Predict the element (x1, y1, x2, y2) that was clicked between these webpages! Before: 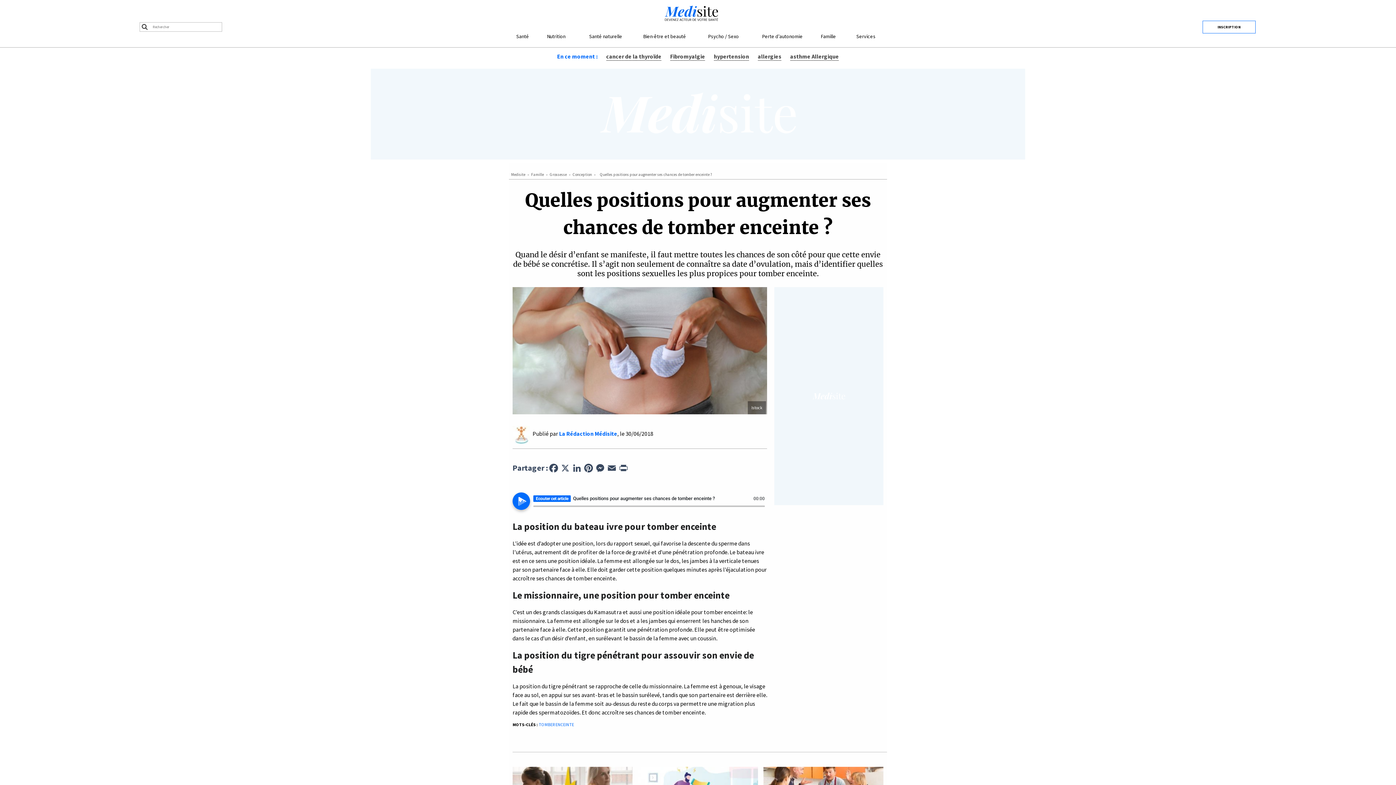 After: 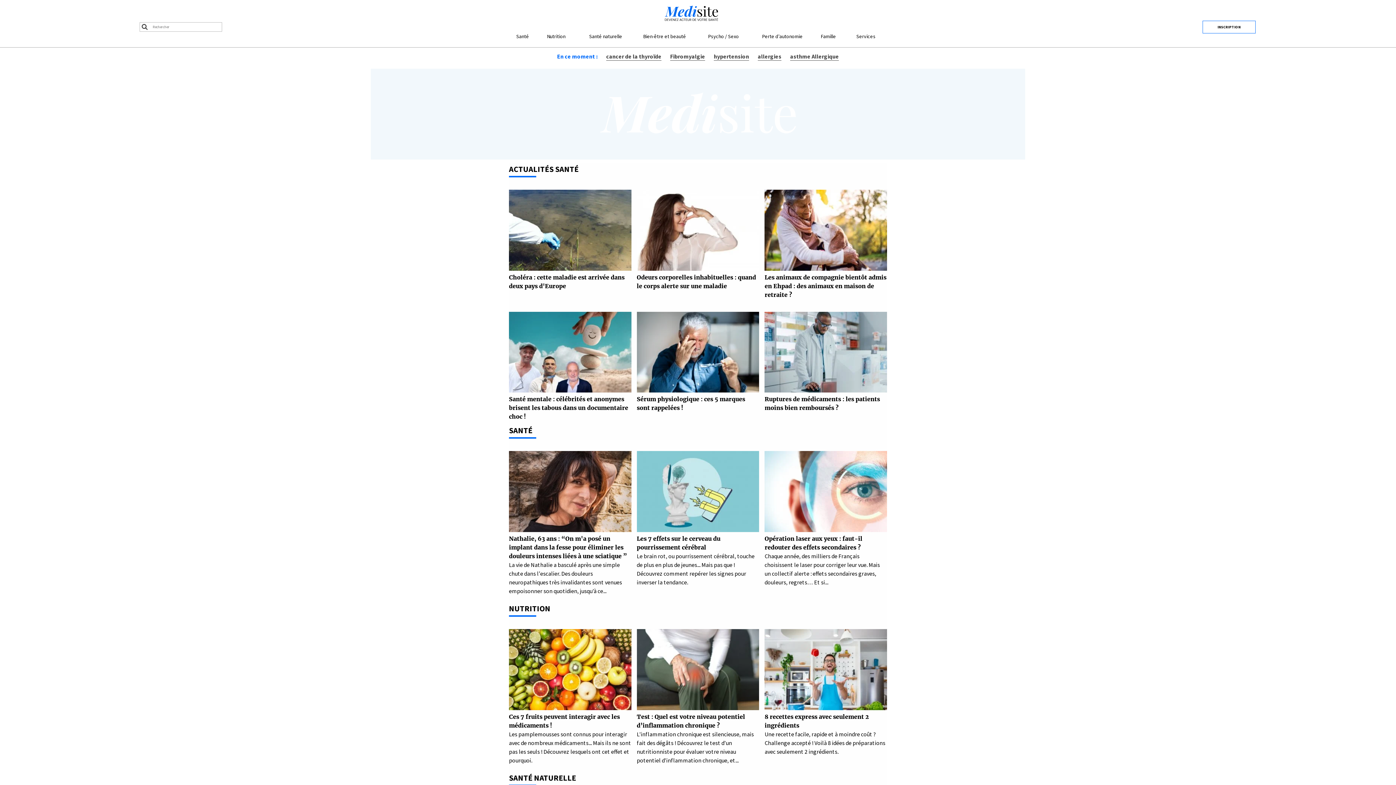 Action: label: Medisite : actualité santé, bien-être, maladie bbox: (664, 0, 731, 29)